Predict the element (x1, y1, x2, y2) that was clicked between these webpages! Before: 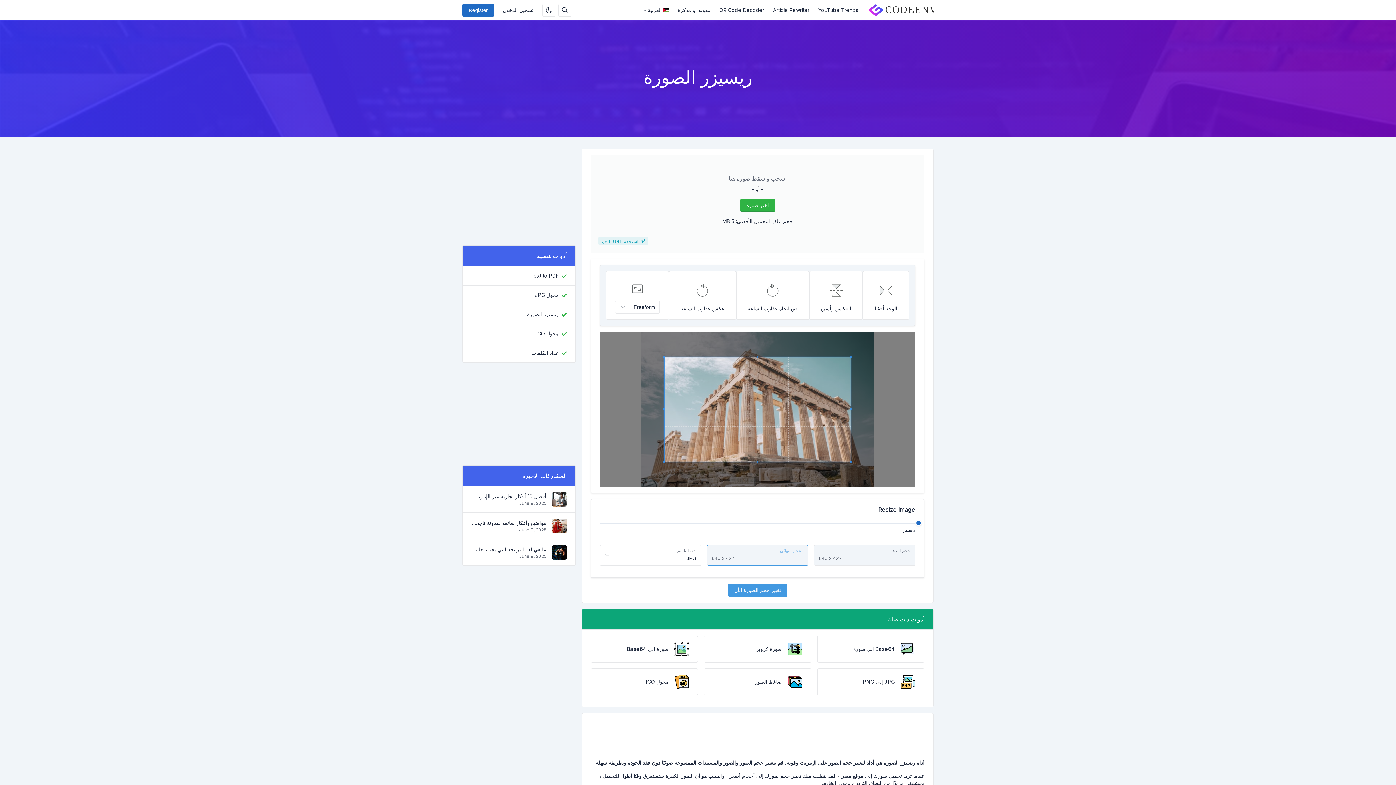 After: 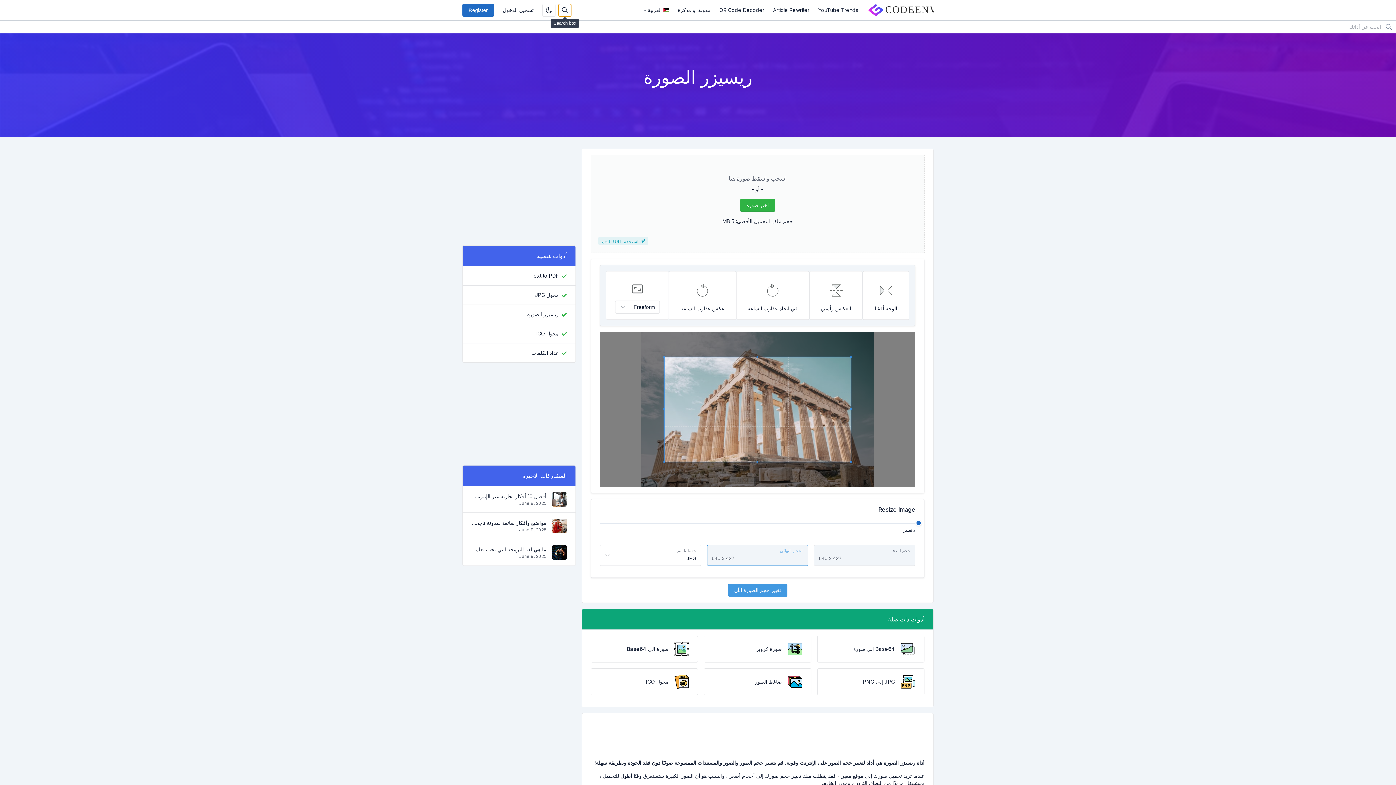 Action: label: Search box bbox: (558, 3, 571, 16)